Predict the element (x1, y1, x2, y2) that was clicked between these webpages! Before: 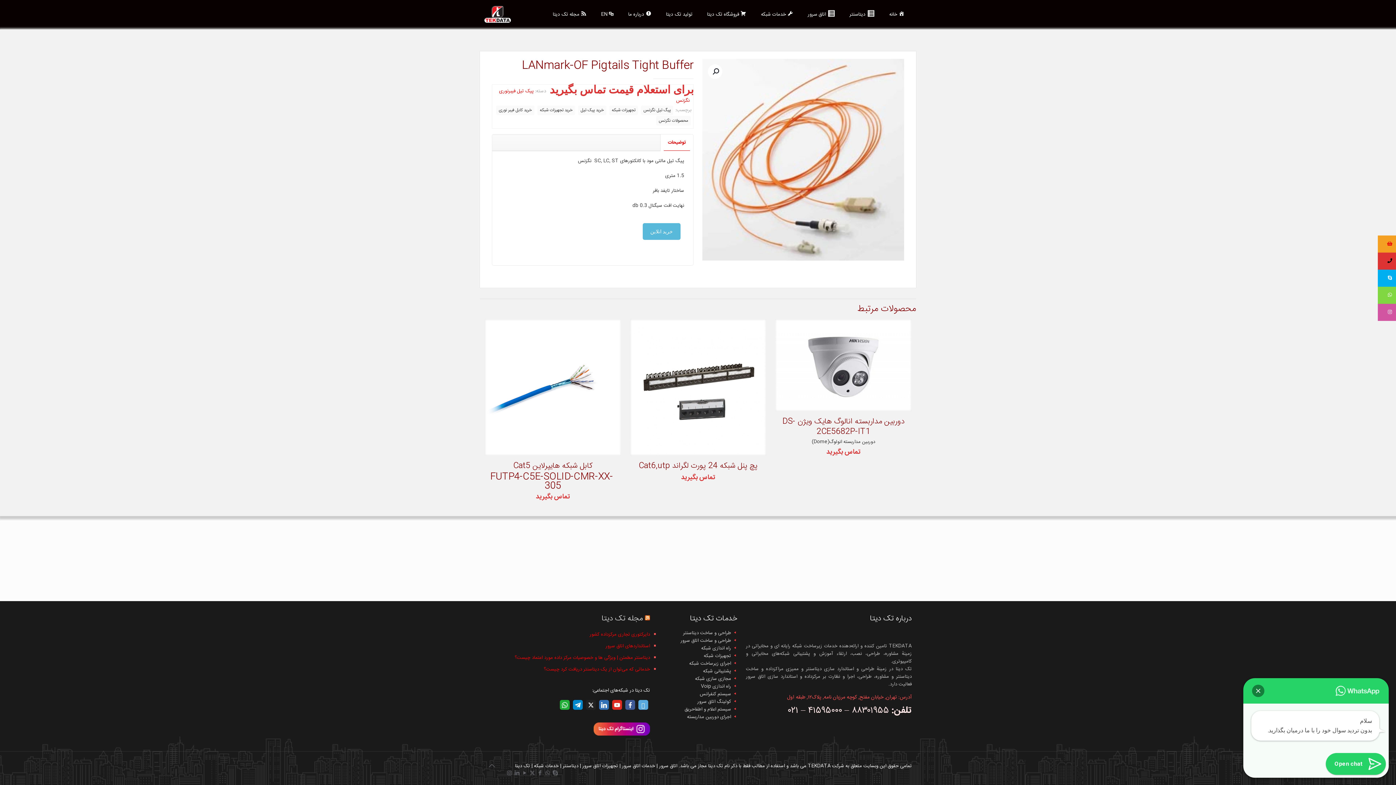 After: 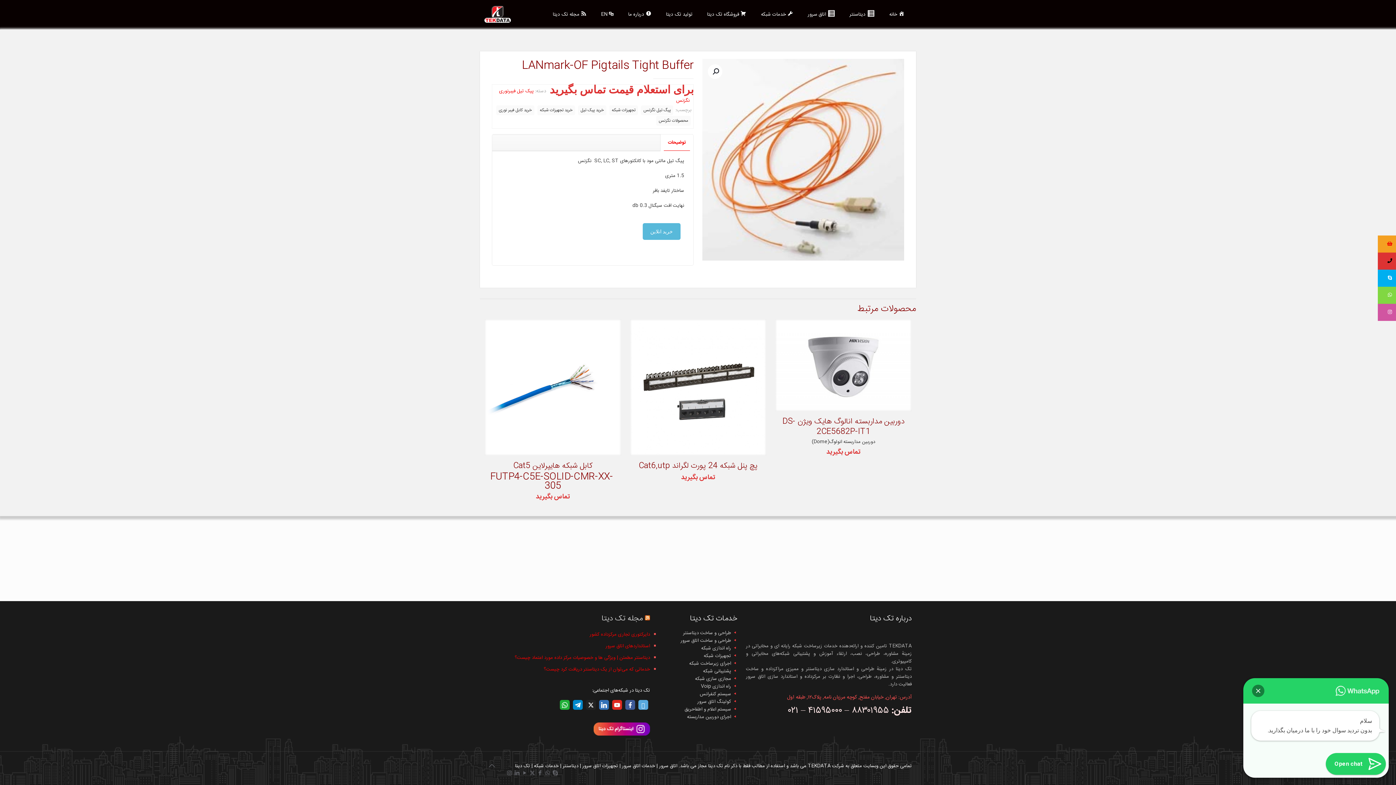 Action: bbox: (484, 759, 499, 774) label: Back to top icon